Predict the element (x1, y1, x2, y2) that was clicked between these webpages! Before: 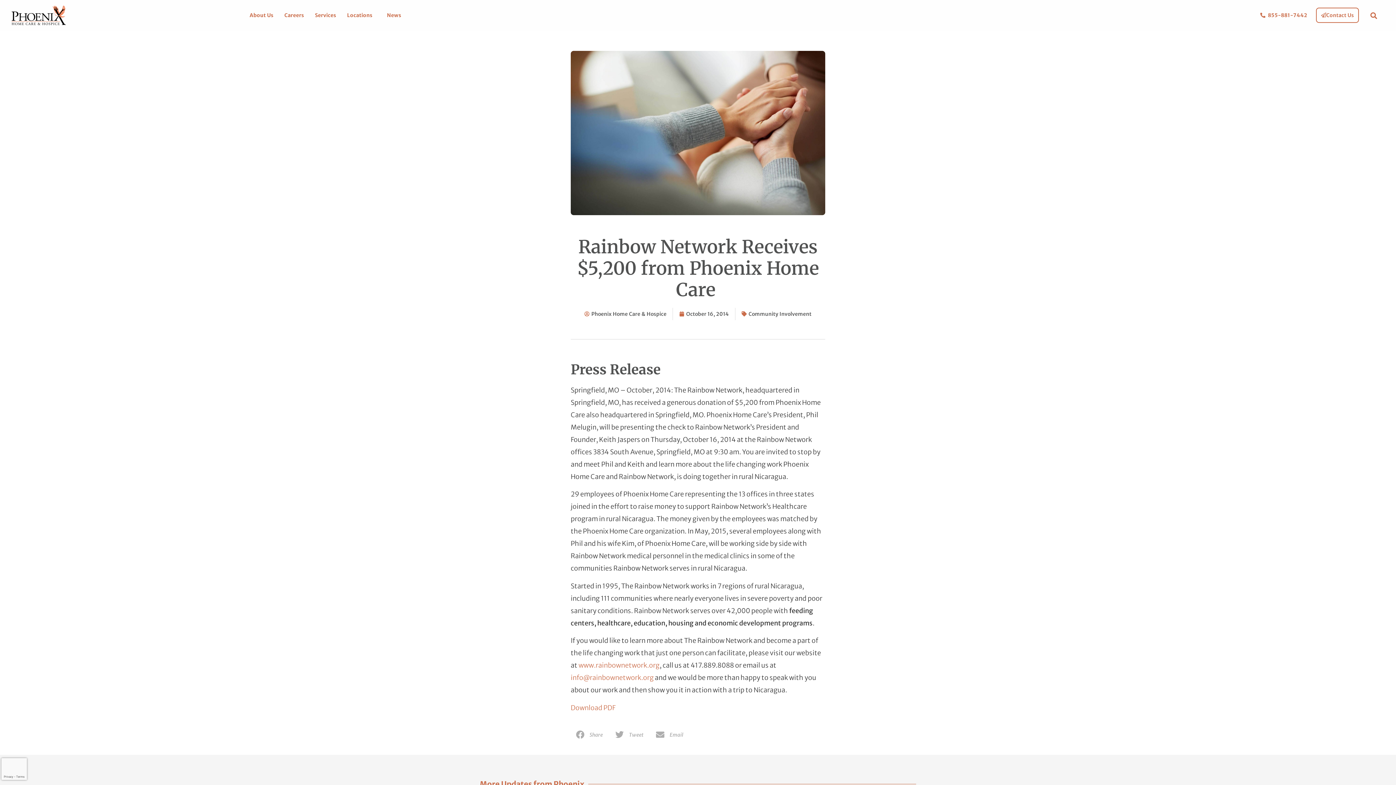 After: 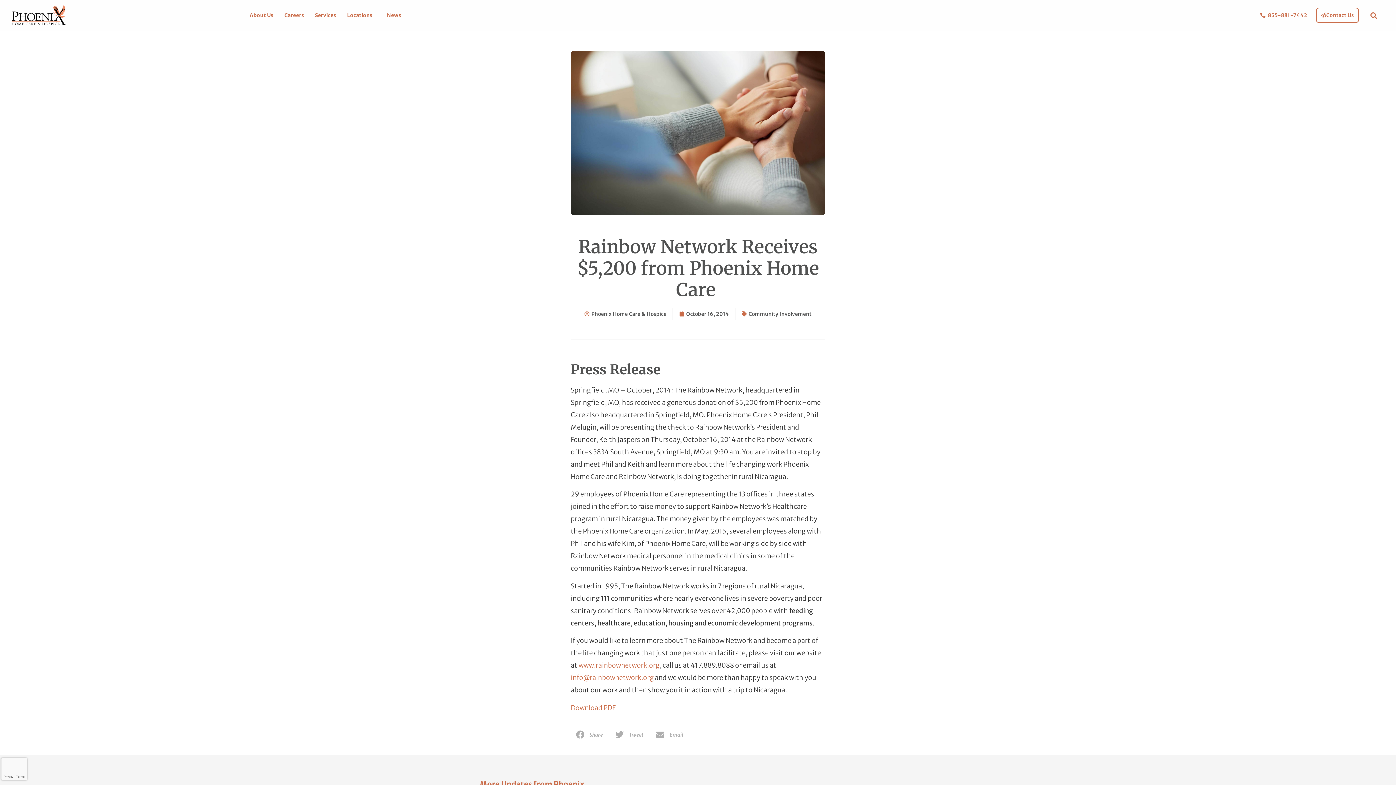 Action: label: info@rainbownetwork.org bbox: (570, 673, 653, 682)